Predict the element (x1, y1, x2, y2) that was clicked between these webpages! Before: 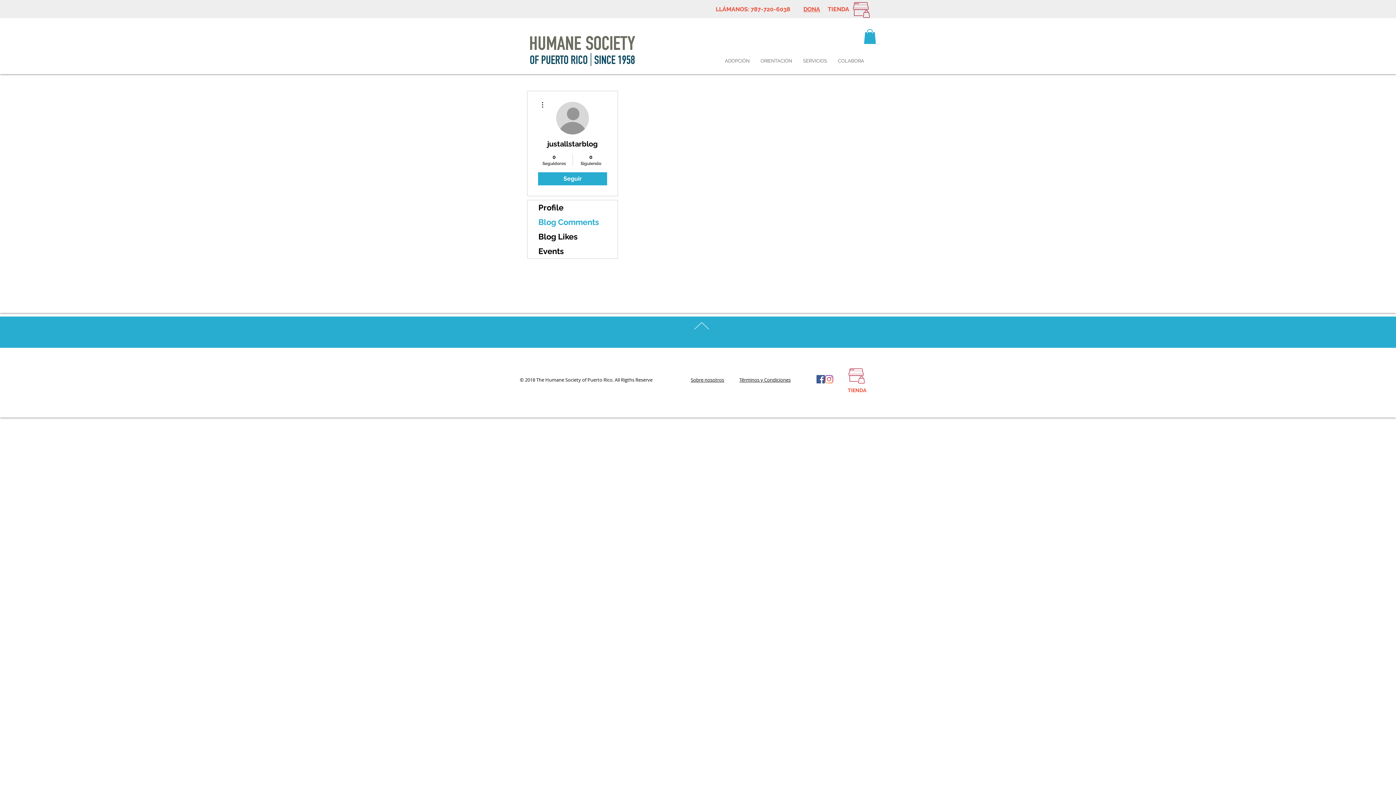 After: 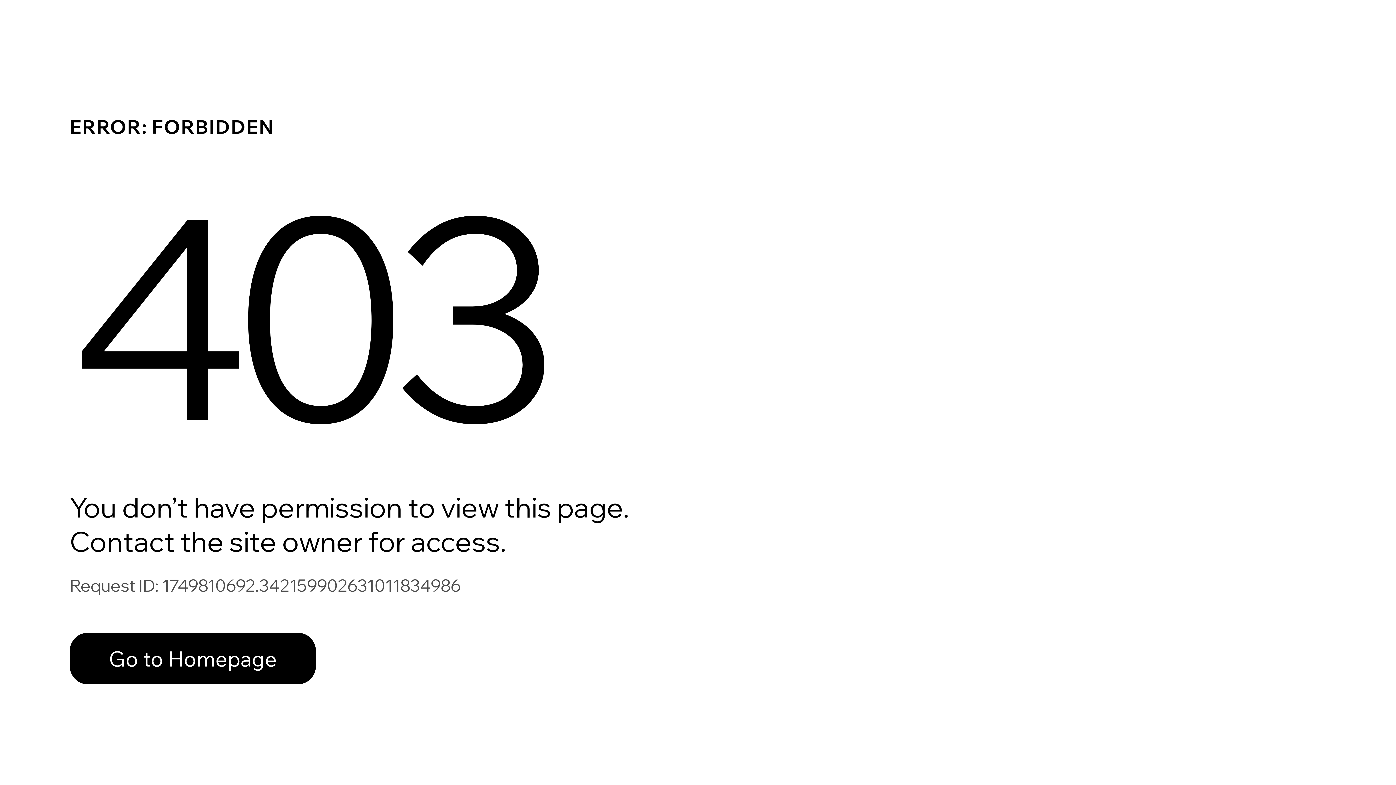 Action: bbox: (527, 200, 617, 214) label: Profile